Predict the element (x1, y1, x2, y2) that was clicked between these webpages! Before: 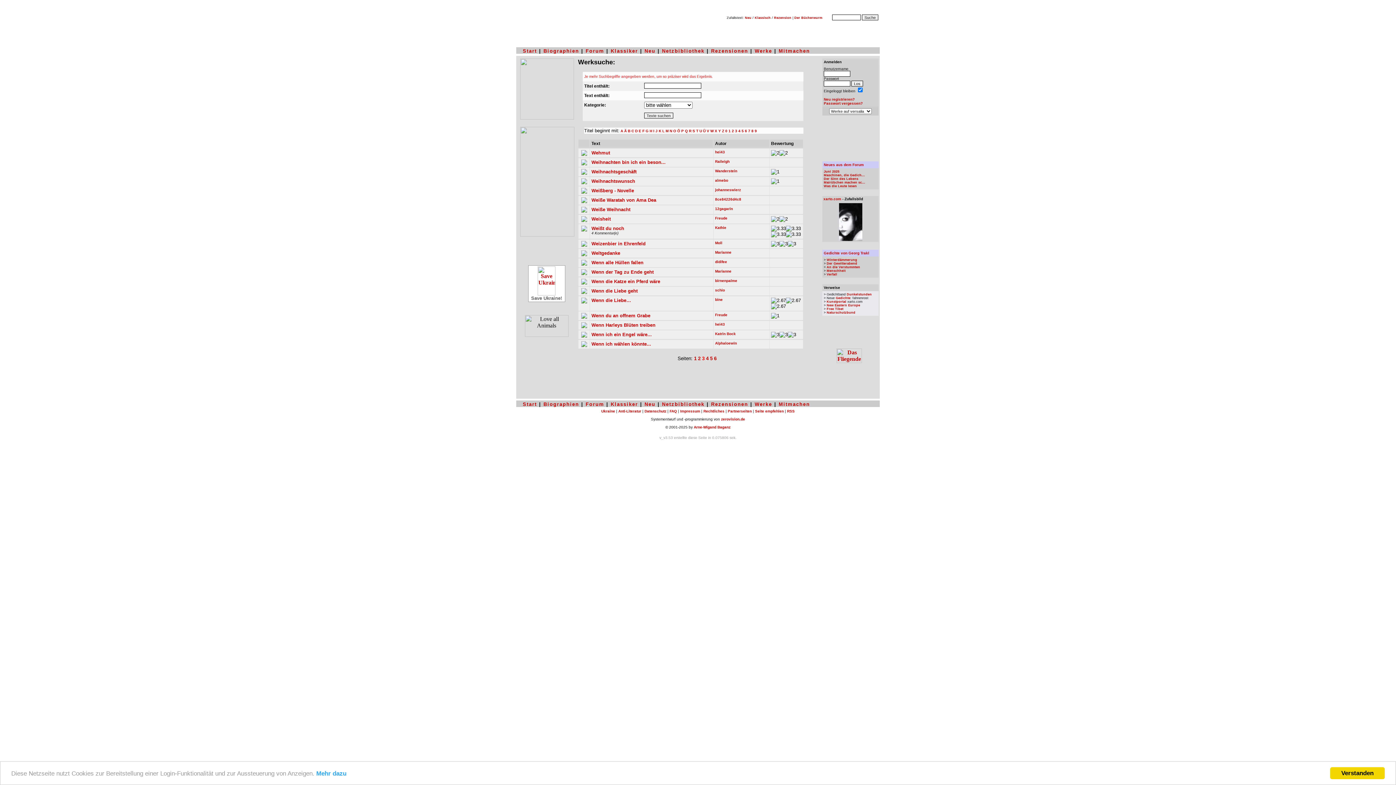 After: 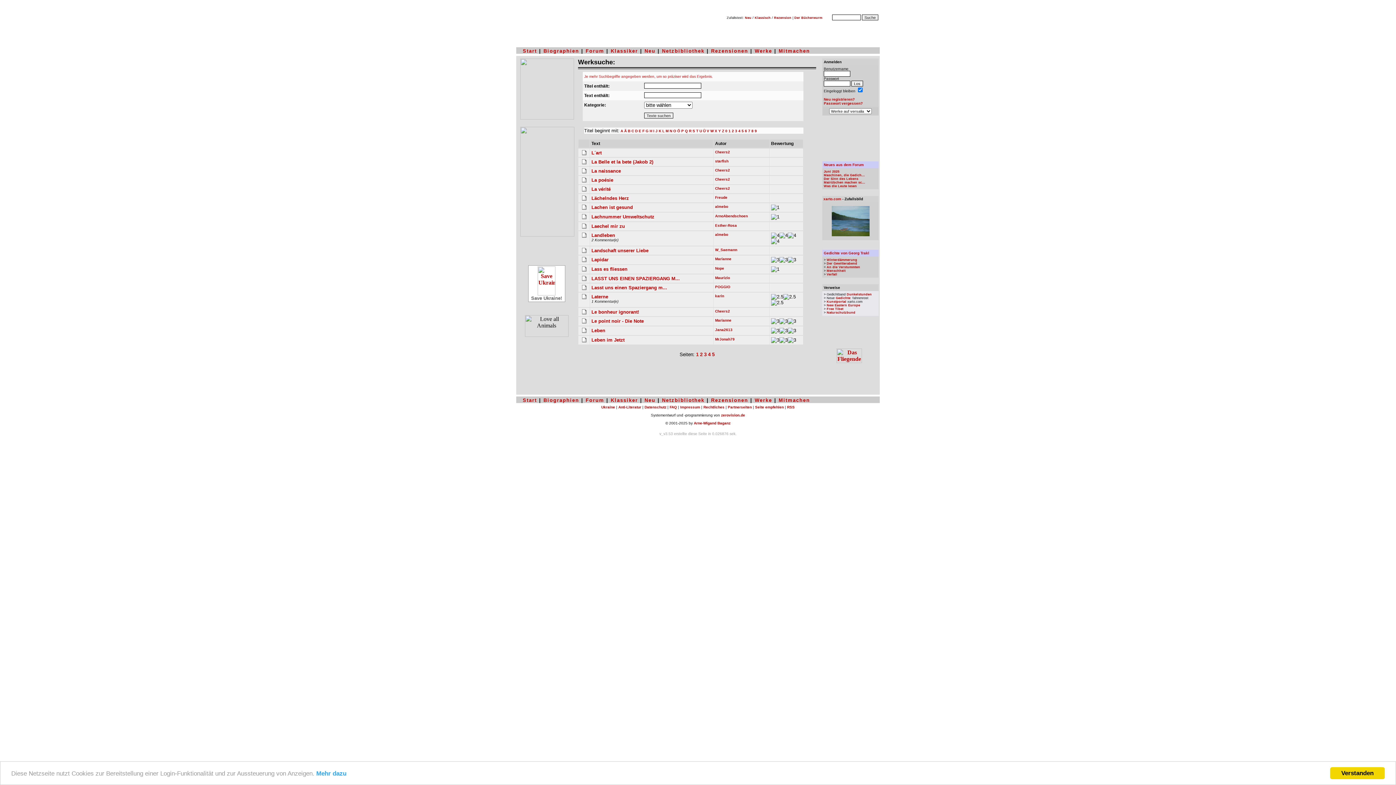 Action: bbox: (662, 129, 664, 133) label: L